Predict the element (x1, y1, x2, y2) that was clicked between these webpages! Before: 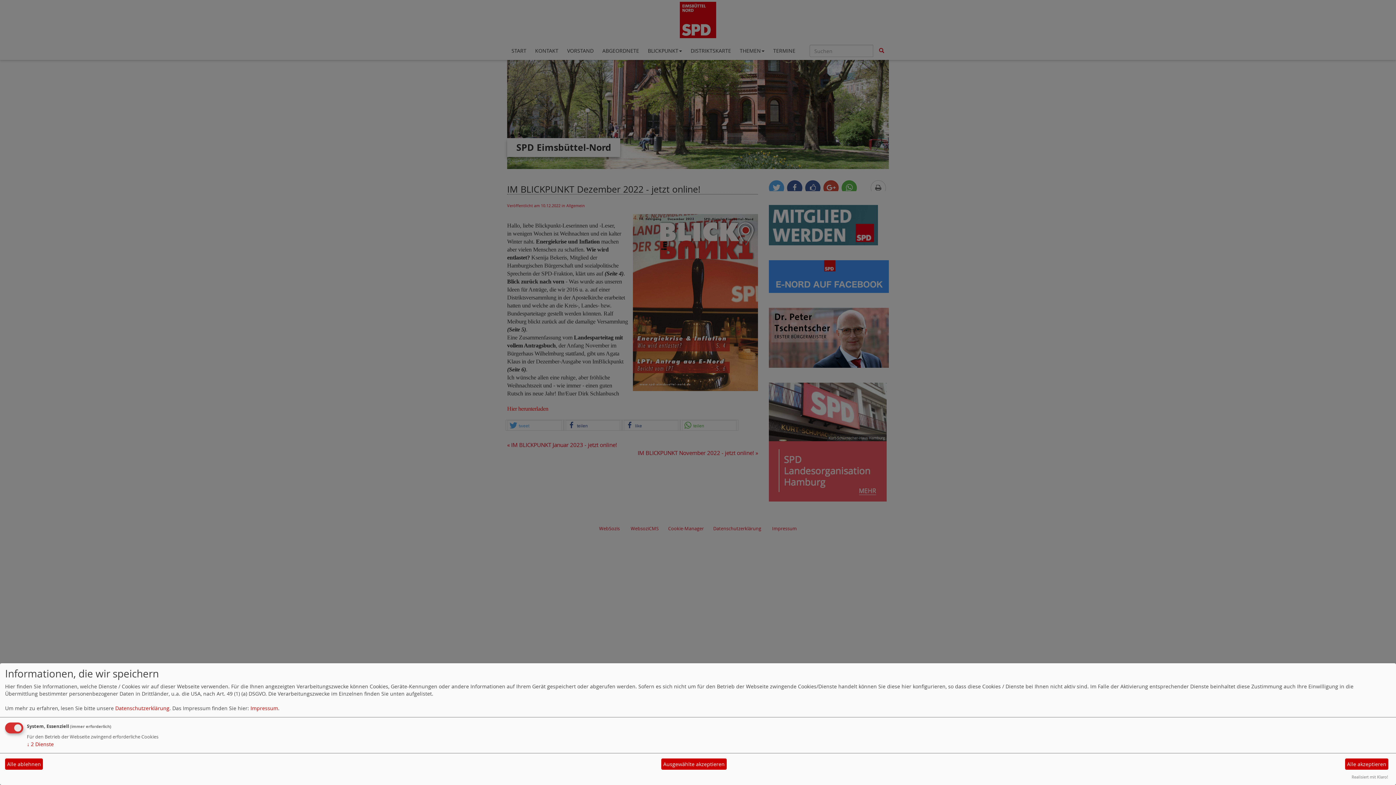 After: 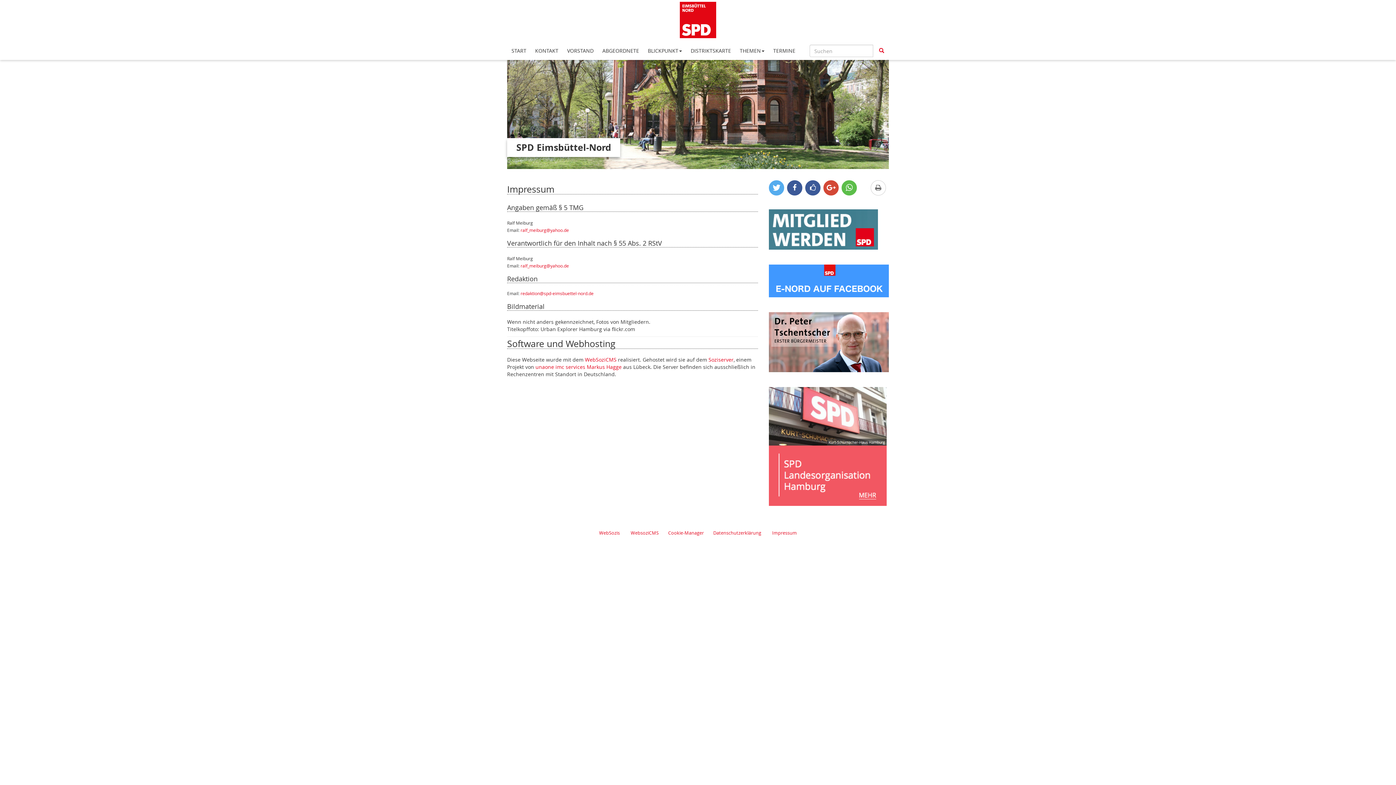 Action: label: Impressum bbox: (250, 705, 278, 711)